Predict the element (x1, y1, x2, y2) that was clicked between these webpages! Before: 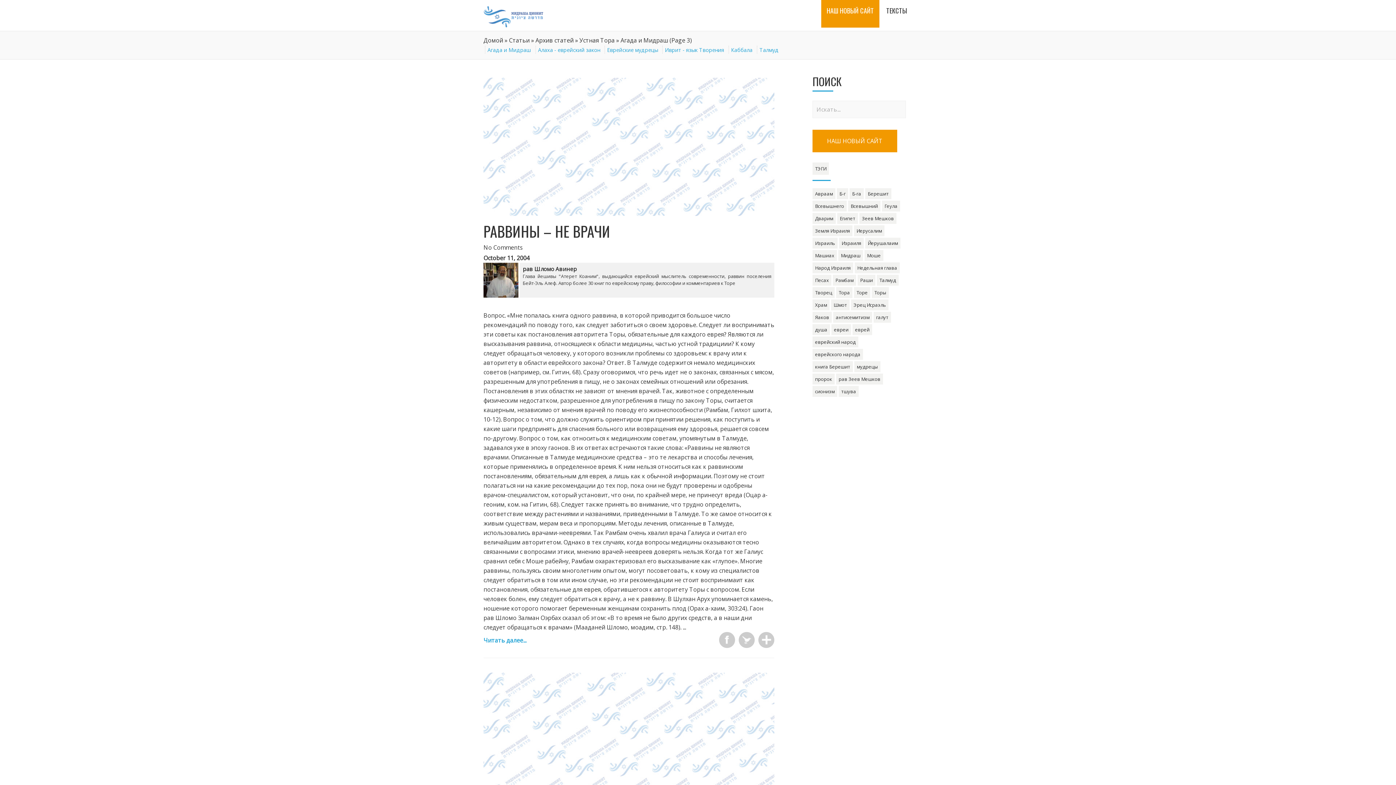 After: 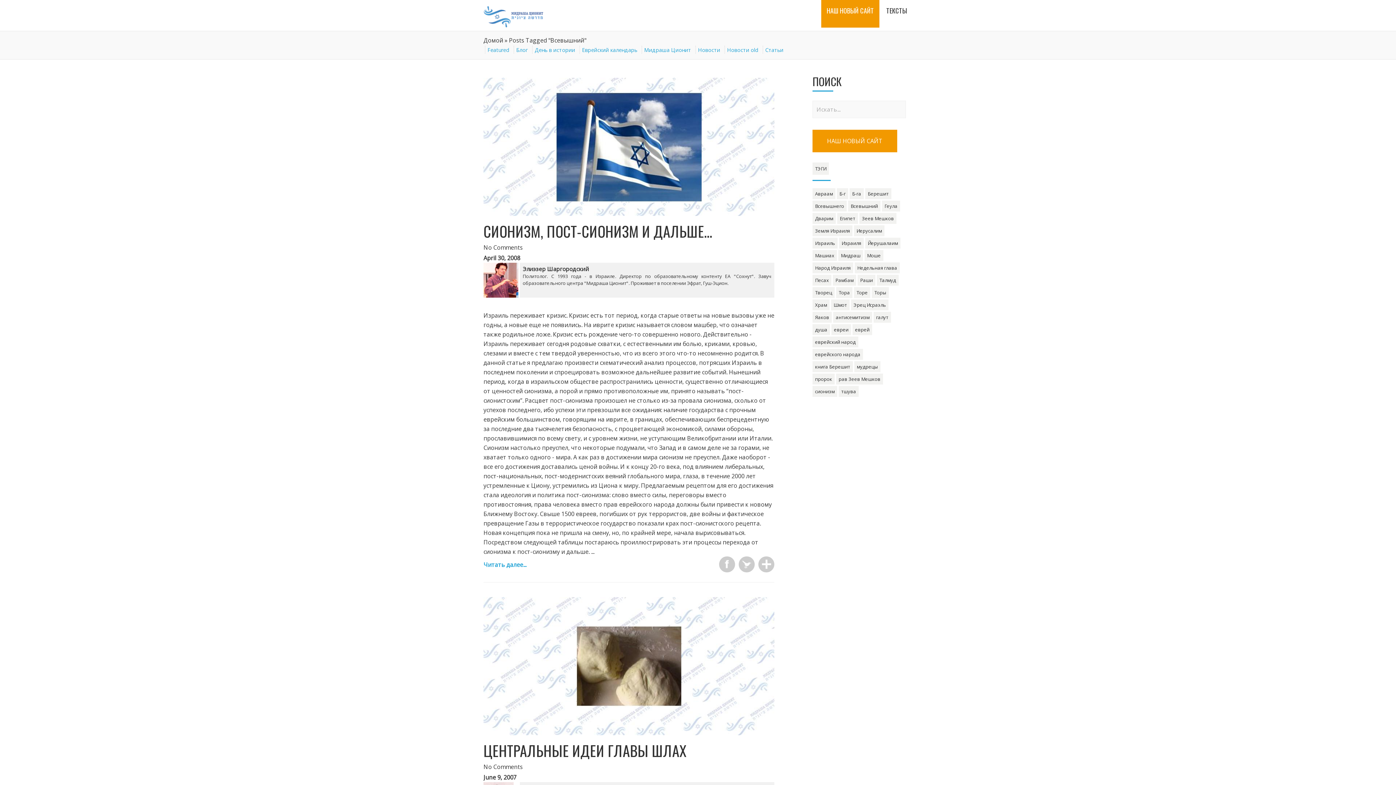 Action: label: Всевышний bbox: (848, 200, 880, 211)